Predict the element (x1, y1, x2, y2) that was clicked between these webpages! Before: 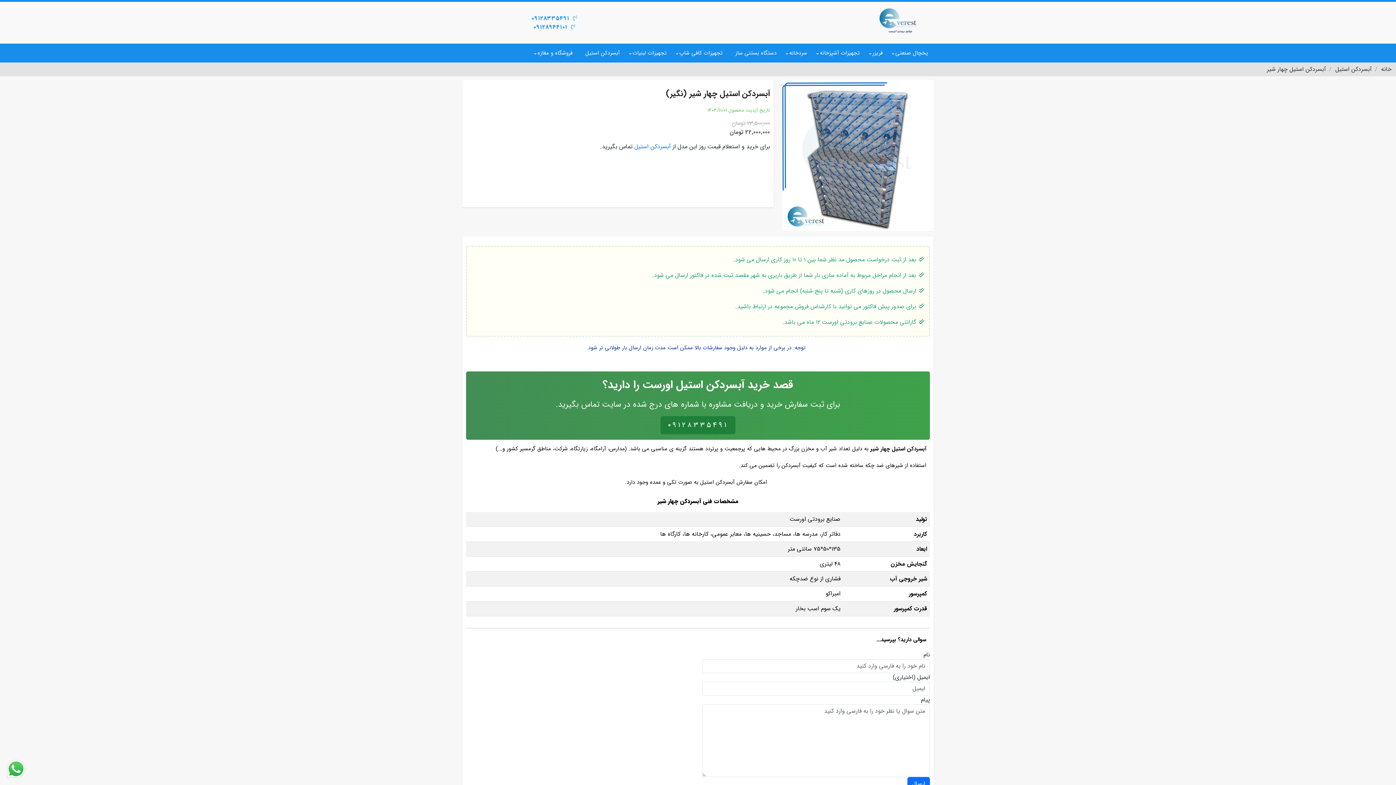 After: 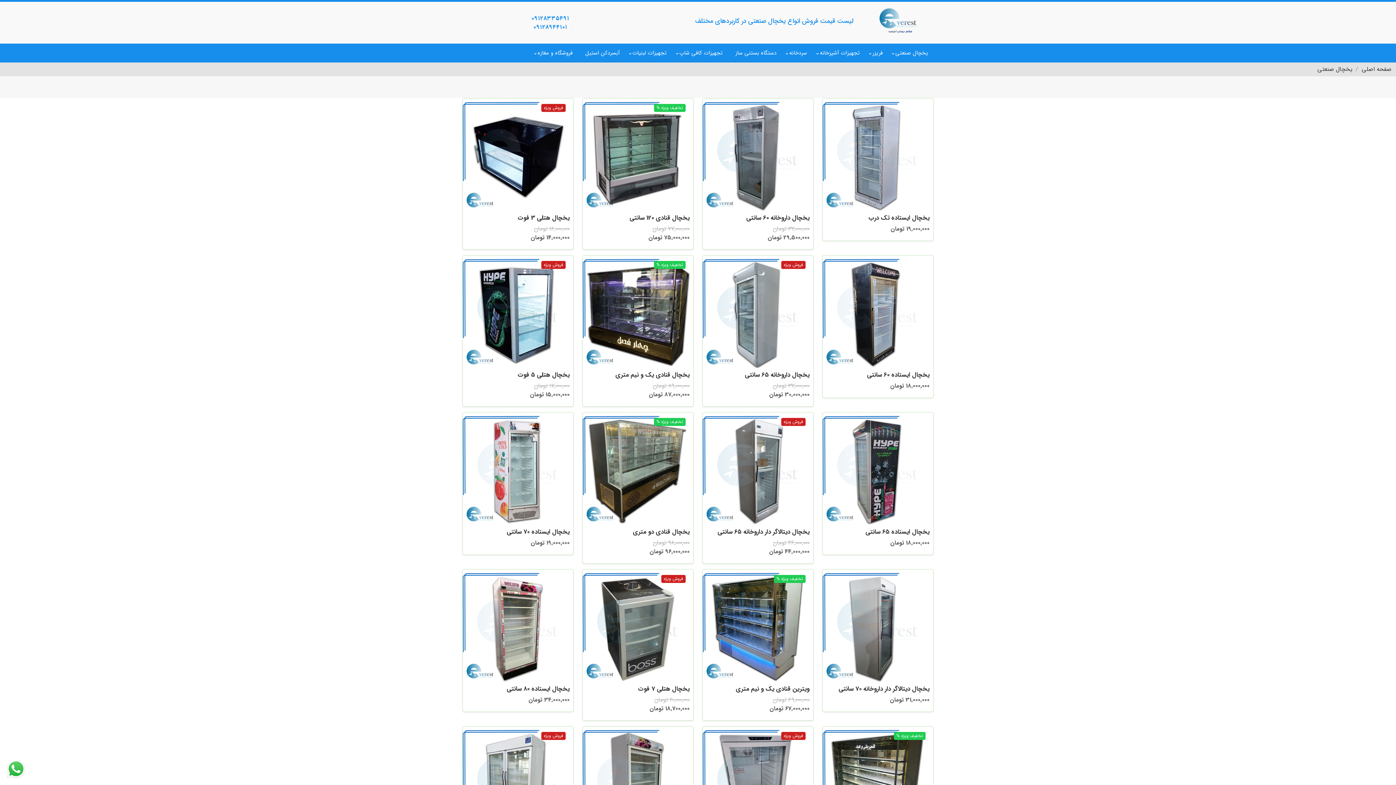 Action: label: یخچال صنعتی bbox: (890, 43, 933, 62)